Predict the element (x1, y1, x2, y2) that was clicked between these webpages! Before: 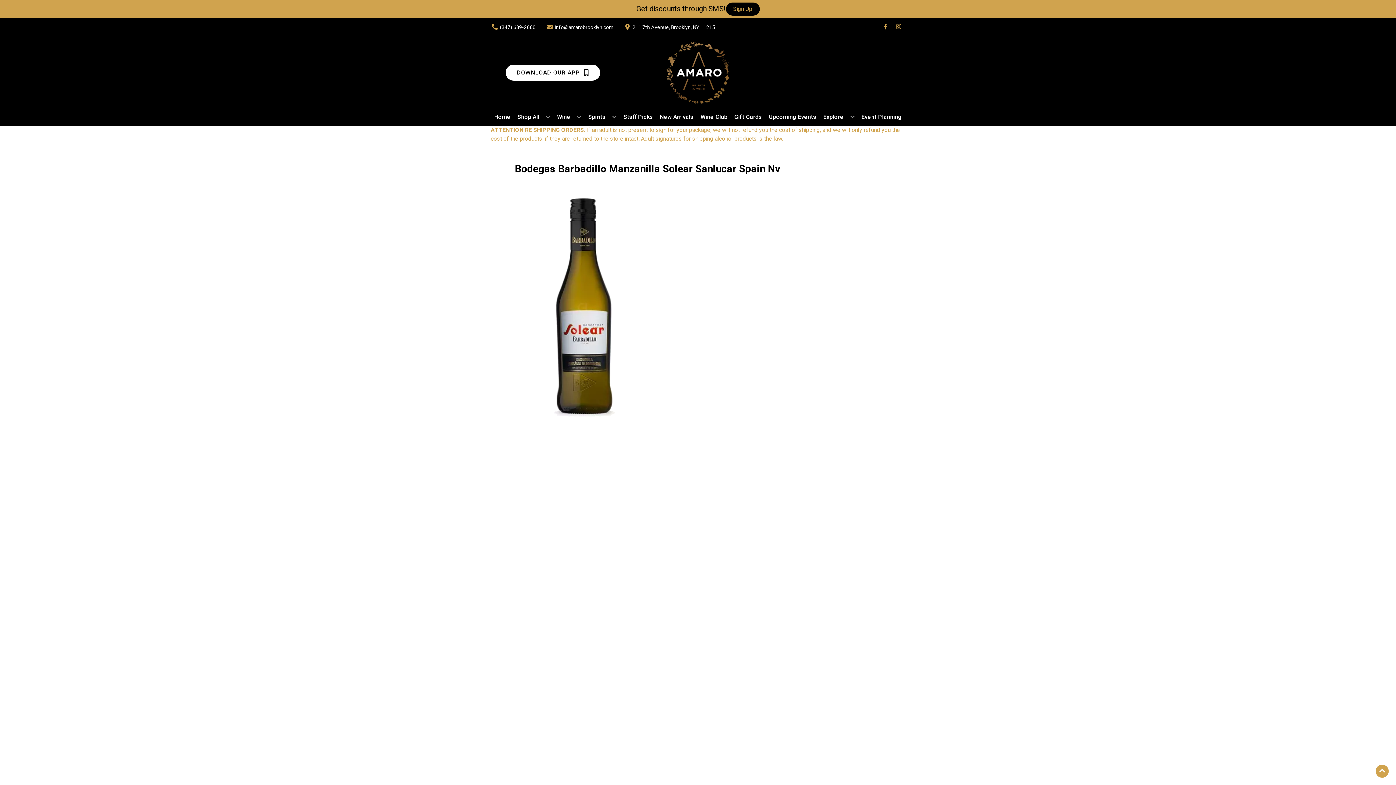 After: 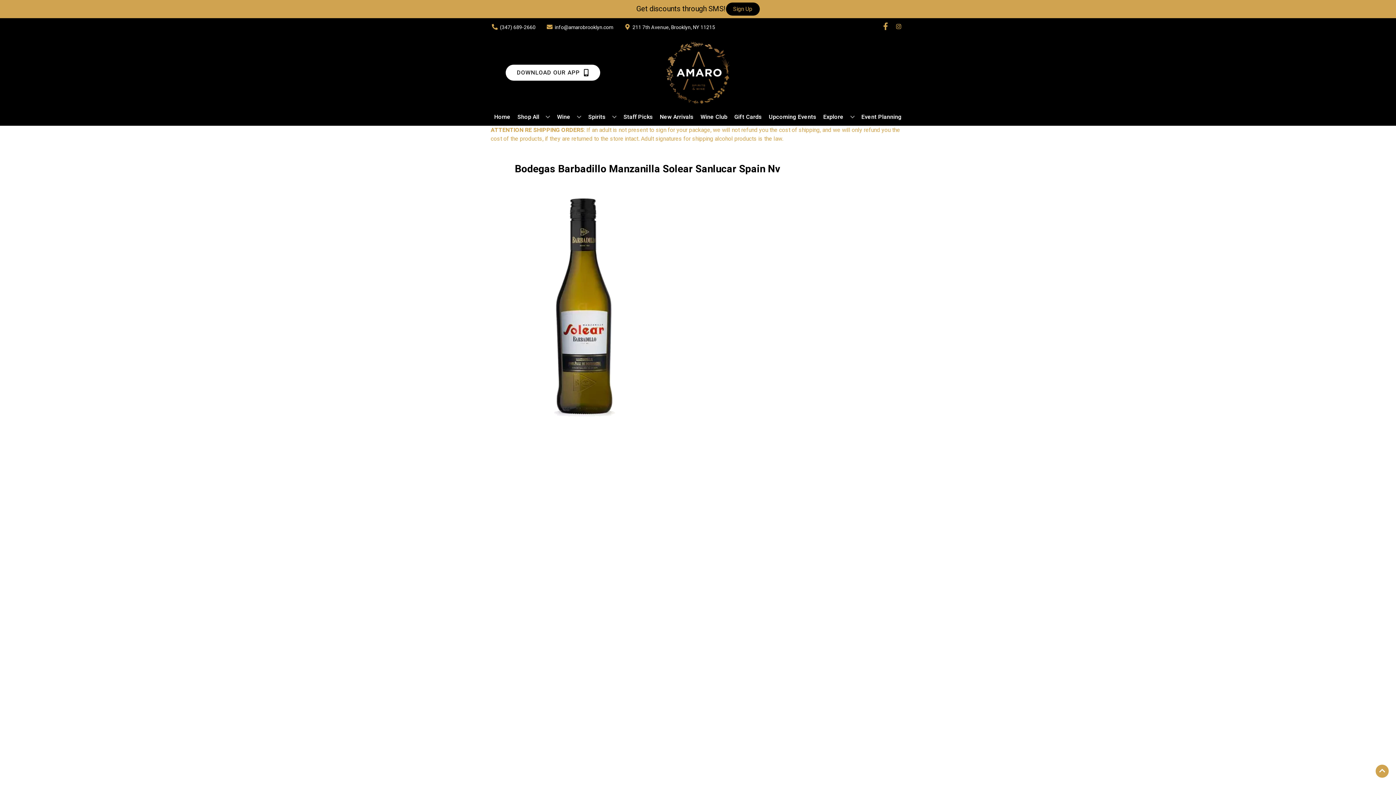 Action: bbox: (879, 23, 892, 30) label: Opens facebook in a new tab